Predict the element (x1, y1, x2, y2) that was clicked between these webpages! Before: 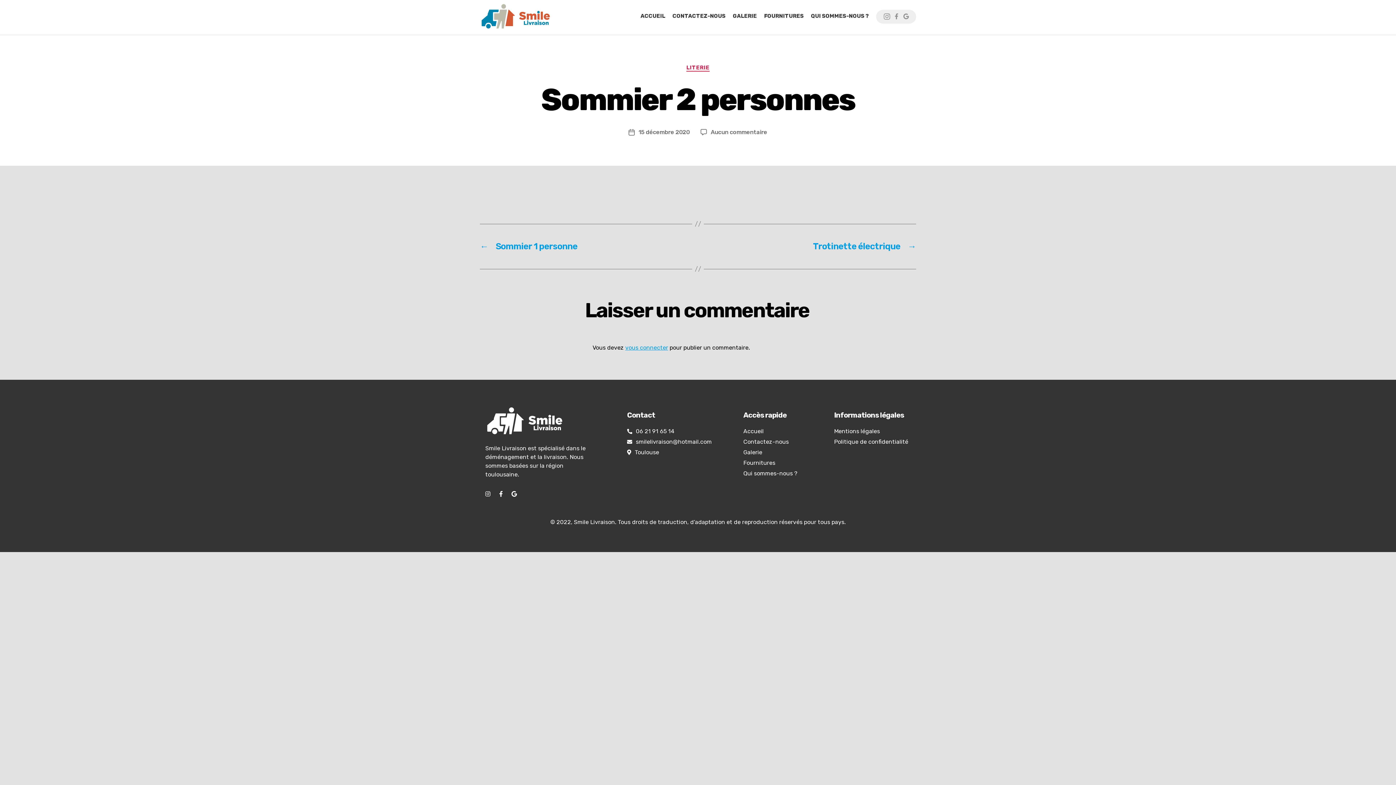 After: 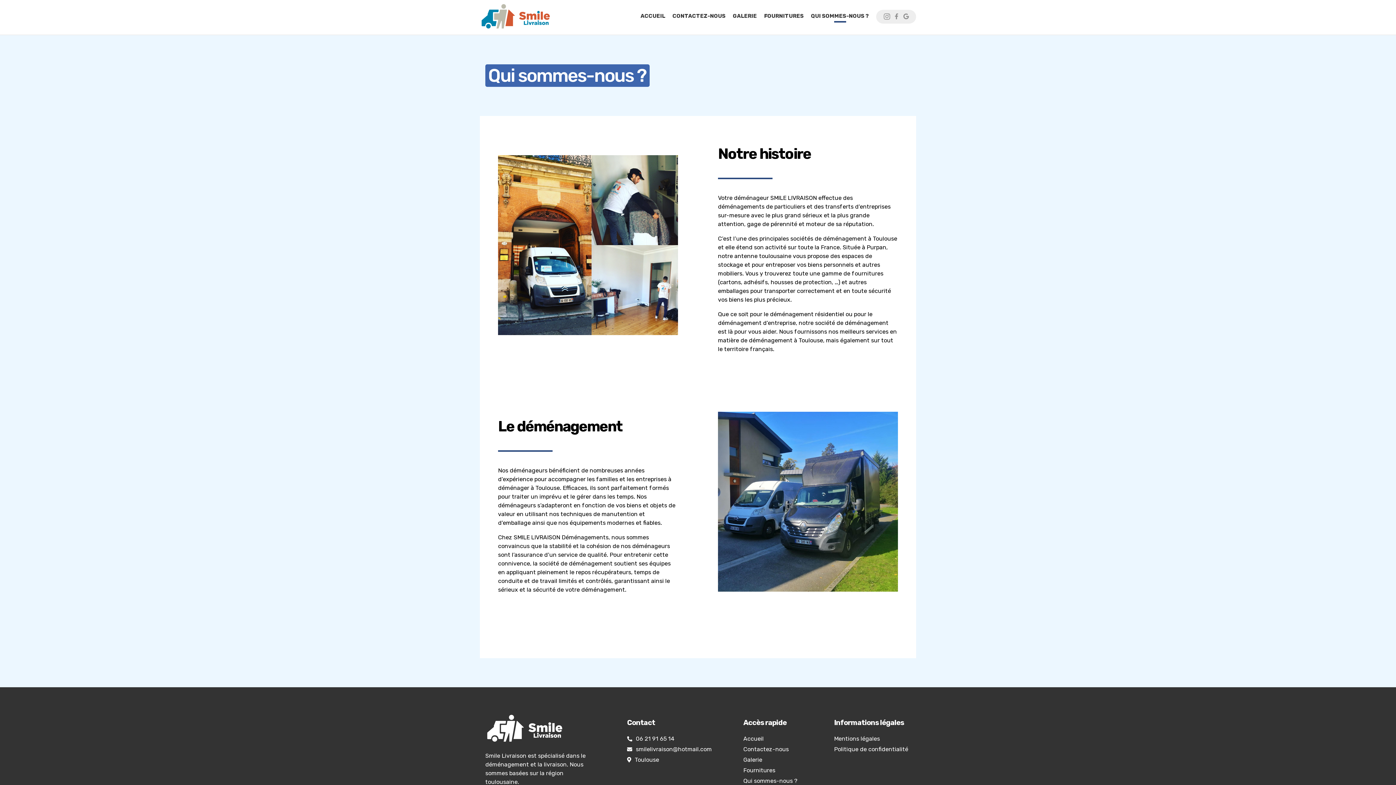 Action: label: Qui sommes-nous ? bbox: (743, 470, 797, 477)